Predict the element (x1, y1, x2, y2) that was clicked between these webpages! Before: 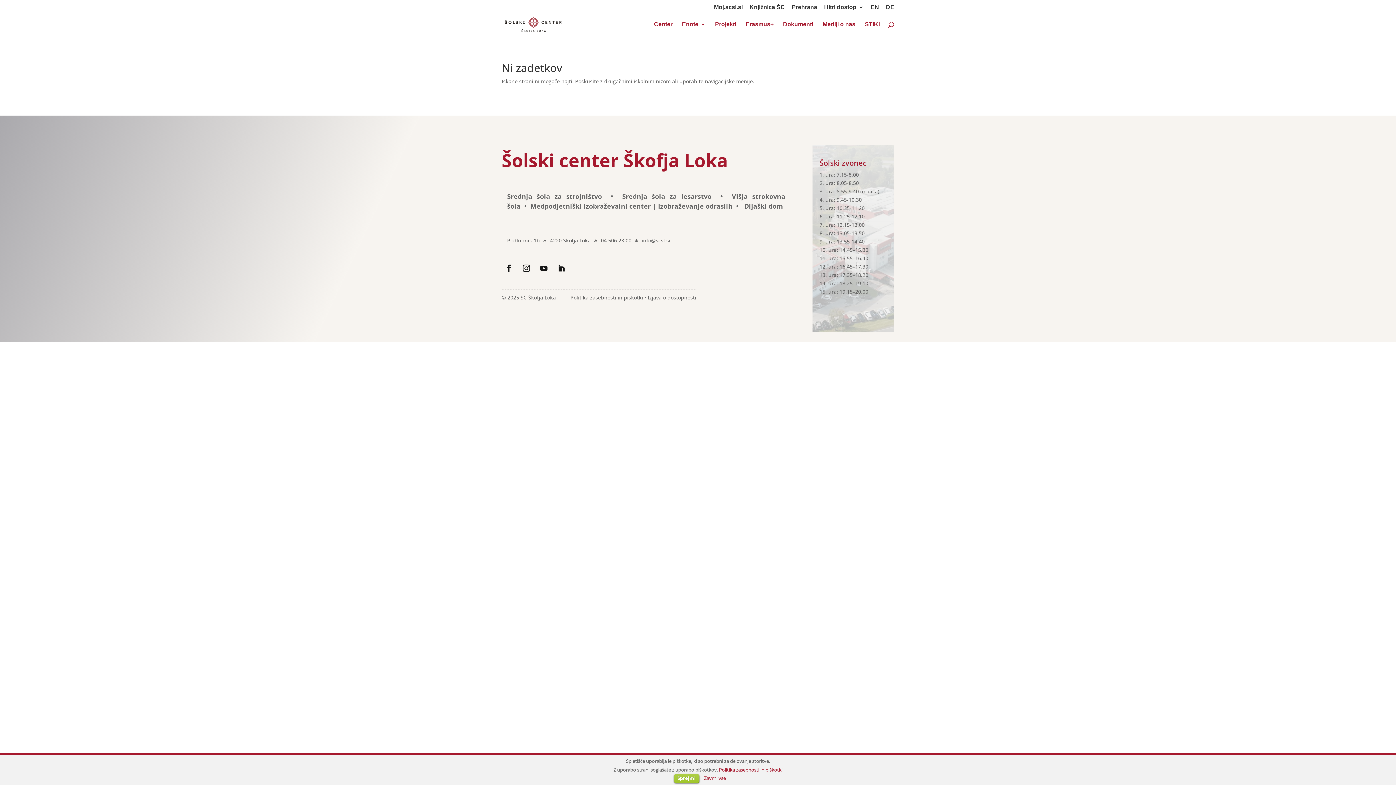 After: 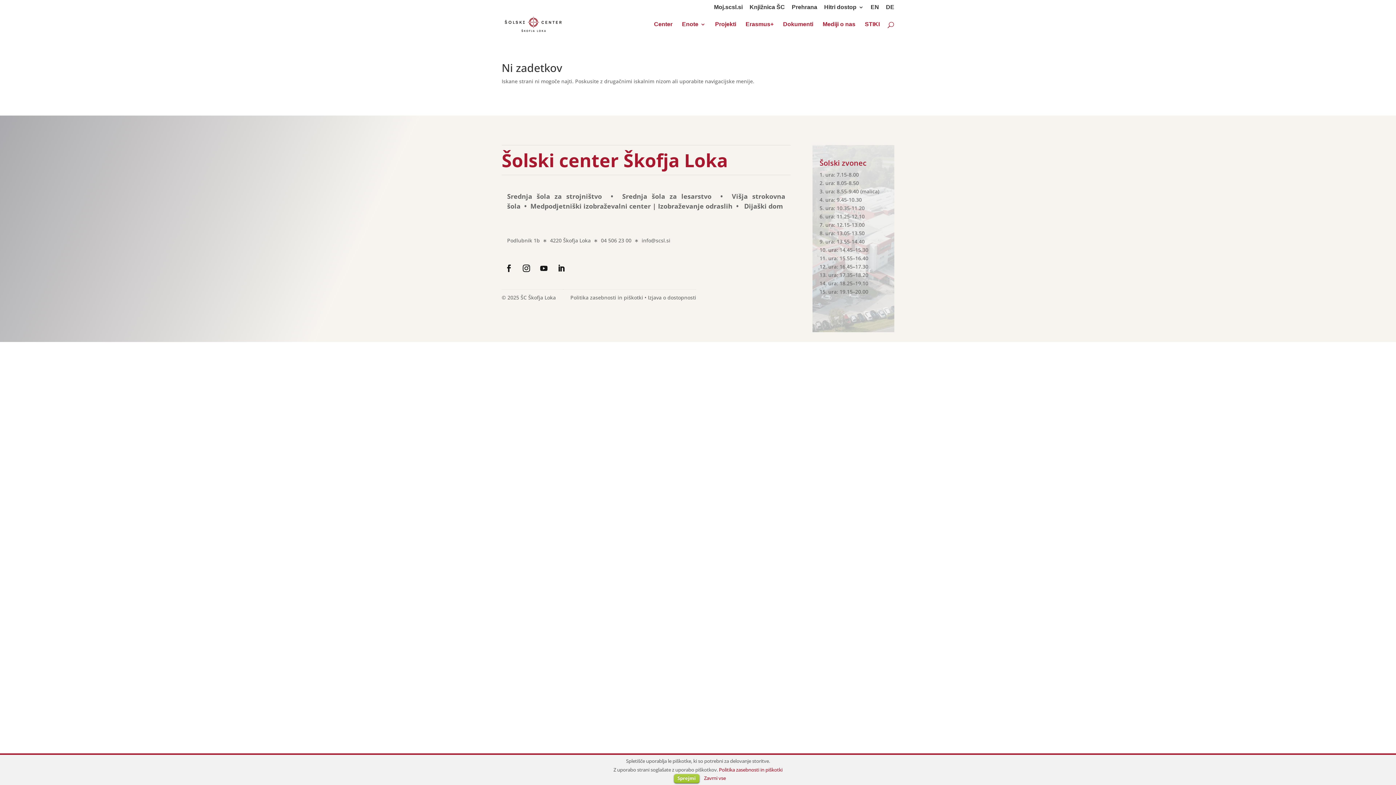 Action: bbox: (536, 261, 551, 275)